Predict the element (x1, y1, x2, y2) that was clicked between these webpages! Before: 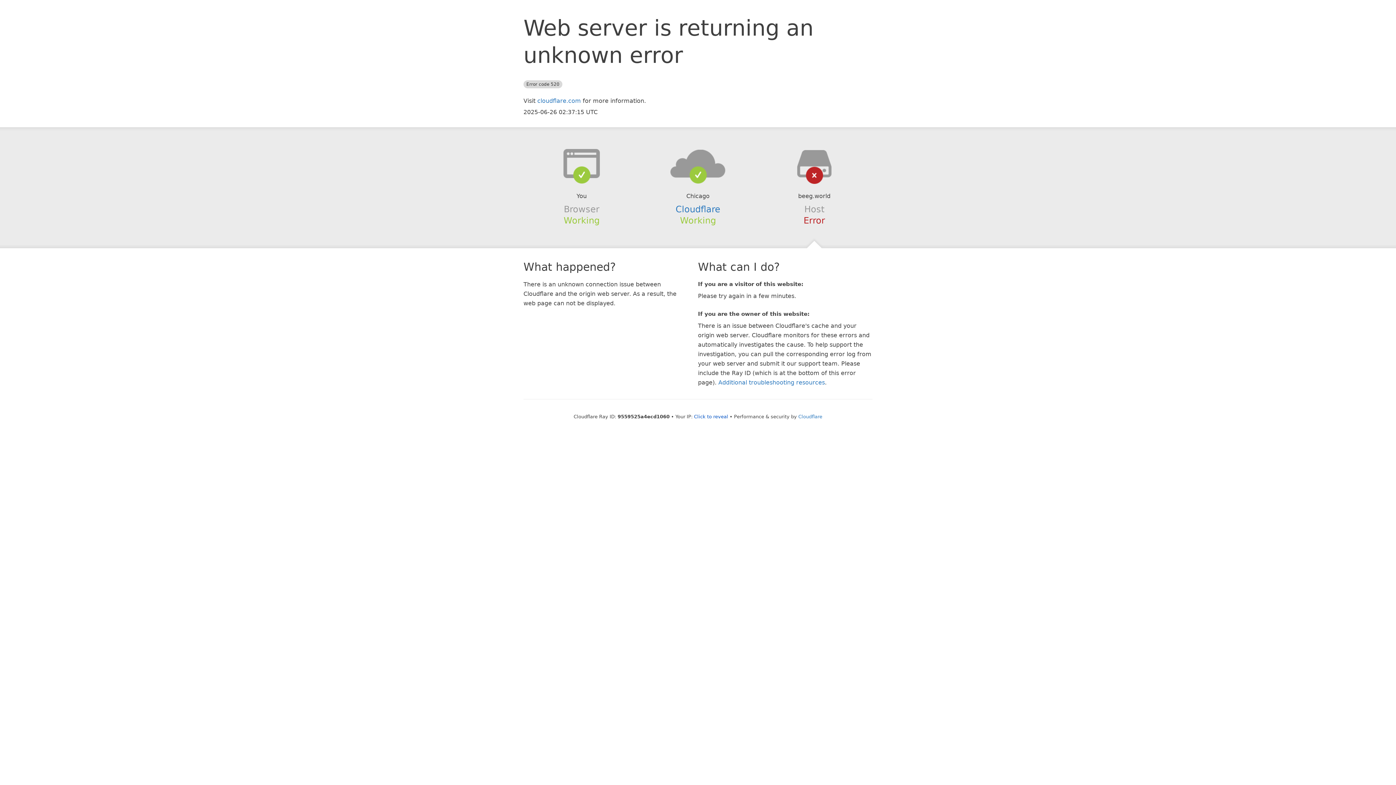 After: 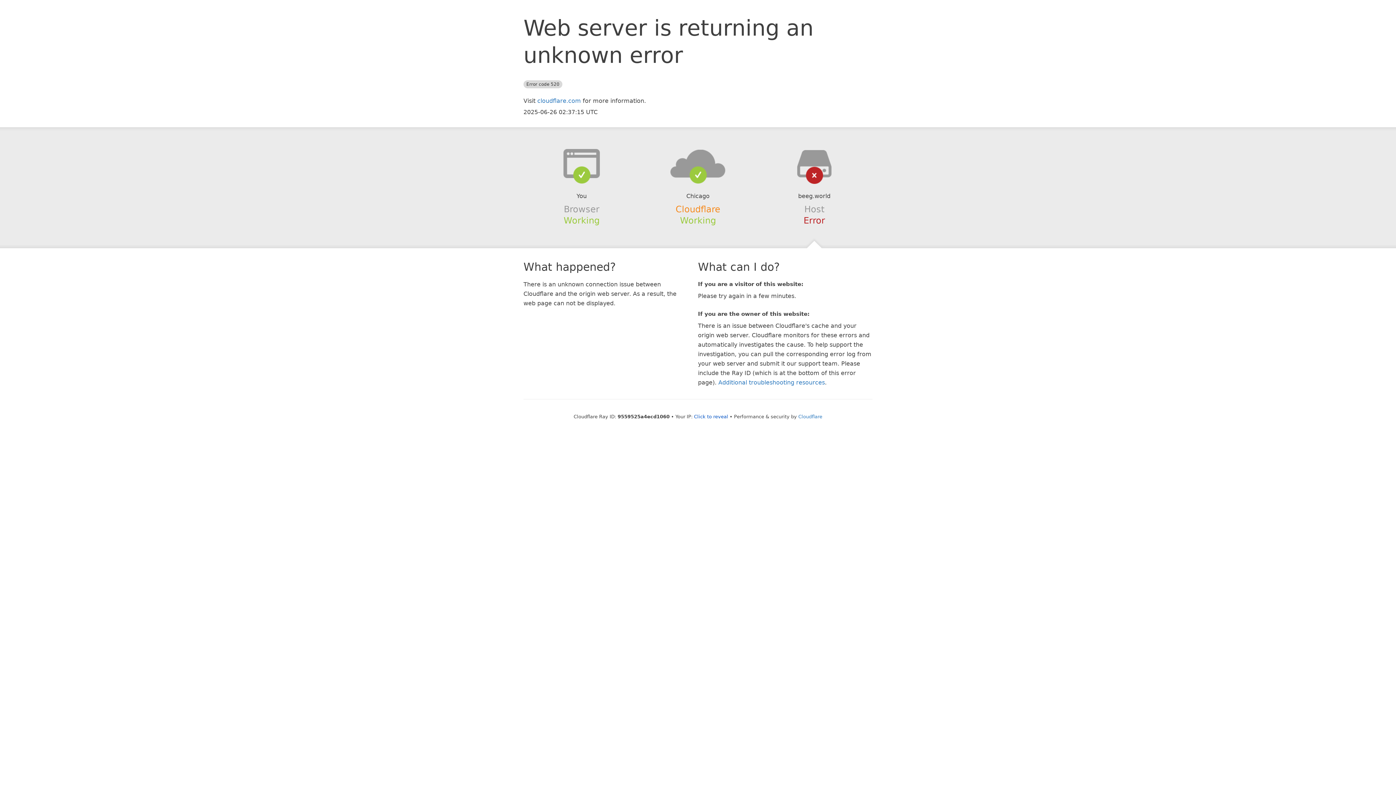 Action: bbox: (675, 204, 720, 214) label: Cloudflare